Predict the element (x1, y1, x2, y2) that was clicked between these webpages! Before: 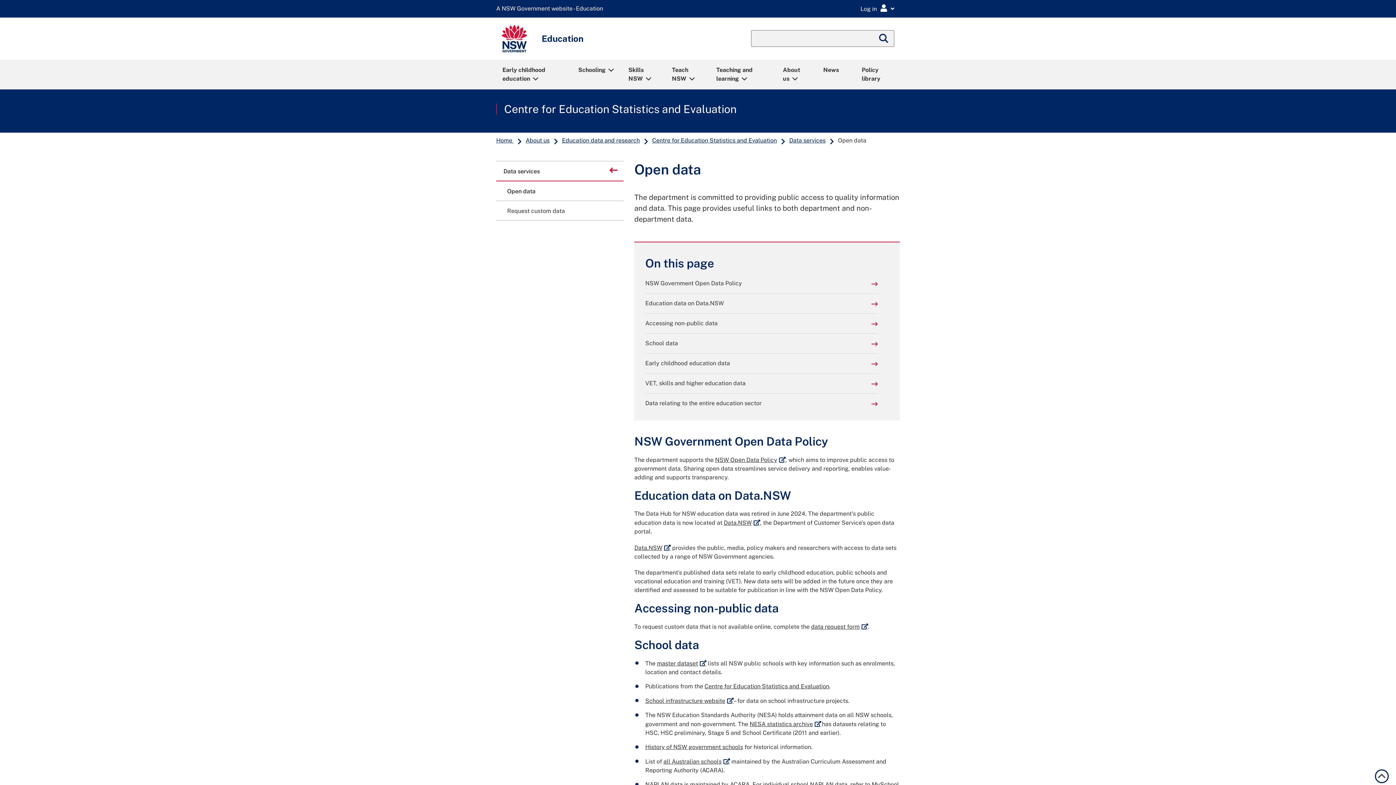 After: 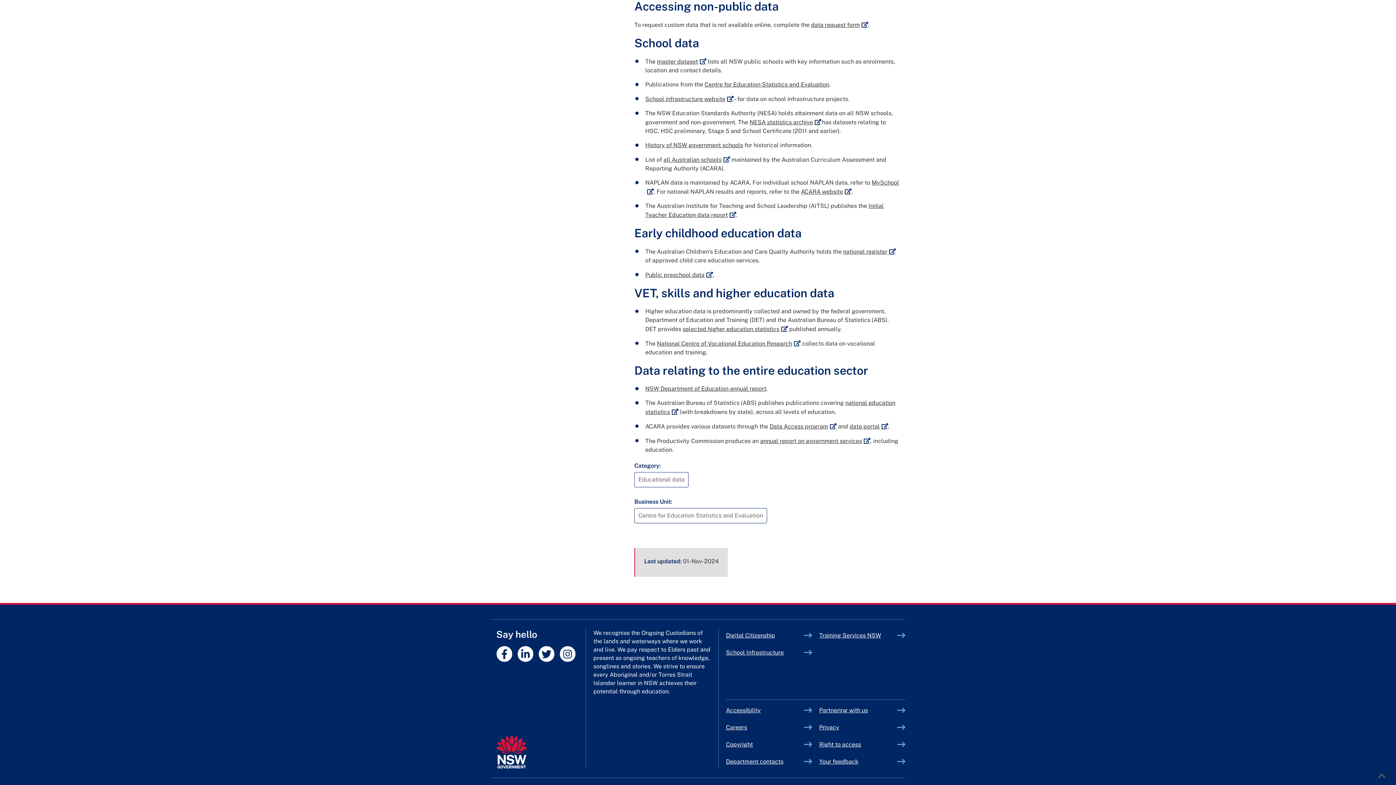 Action: label: Accessing non-public data bbox: (645, 319, 878, 328)